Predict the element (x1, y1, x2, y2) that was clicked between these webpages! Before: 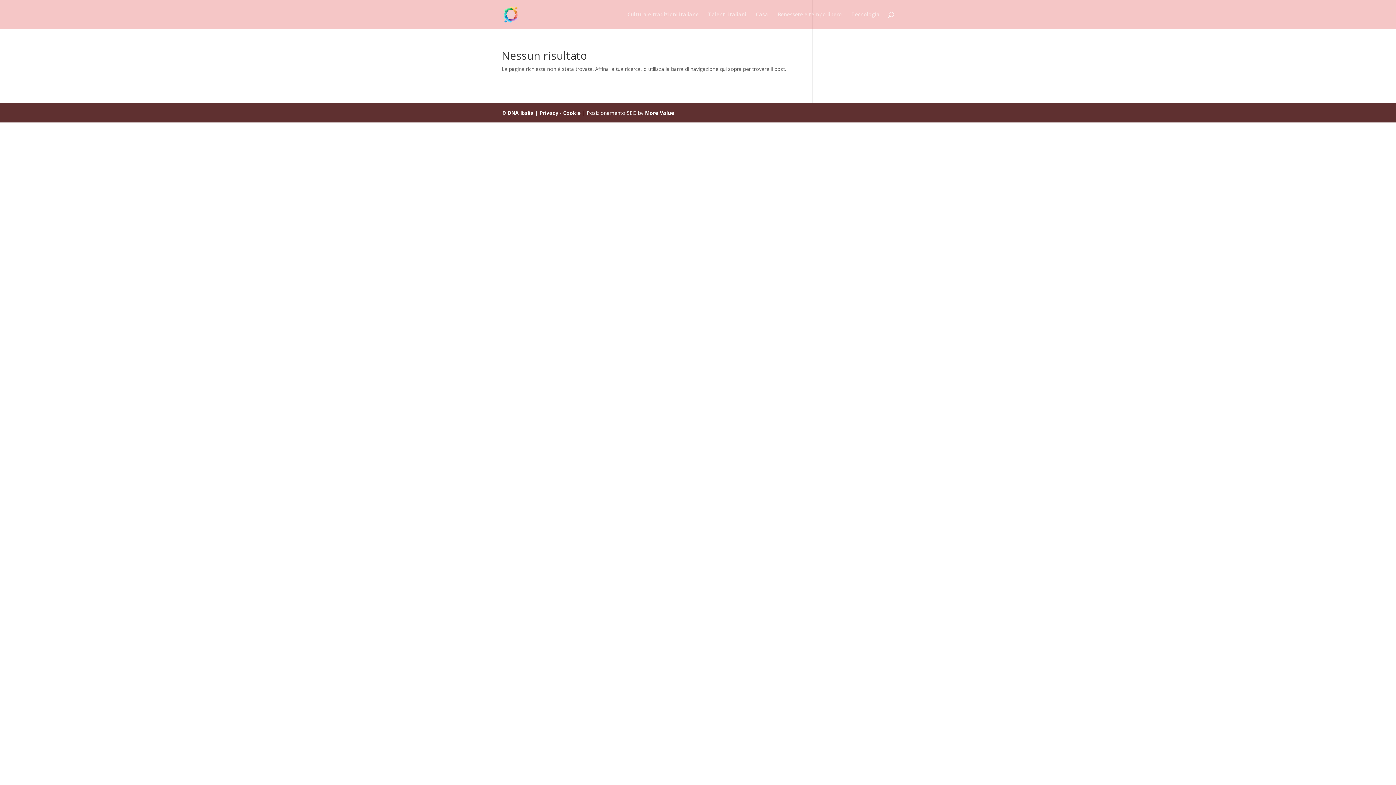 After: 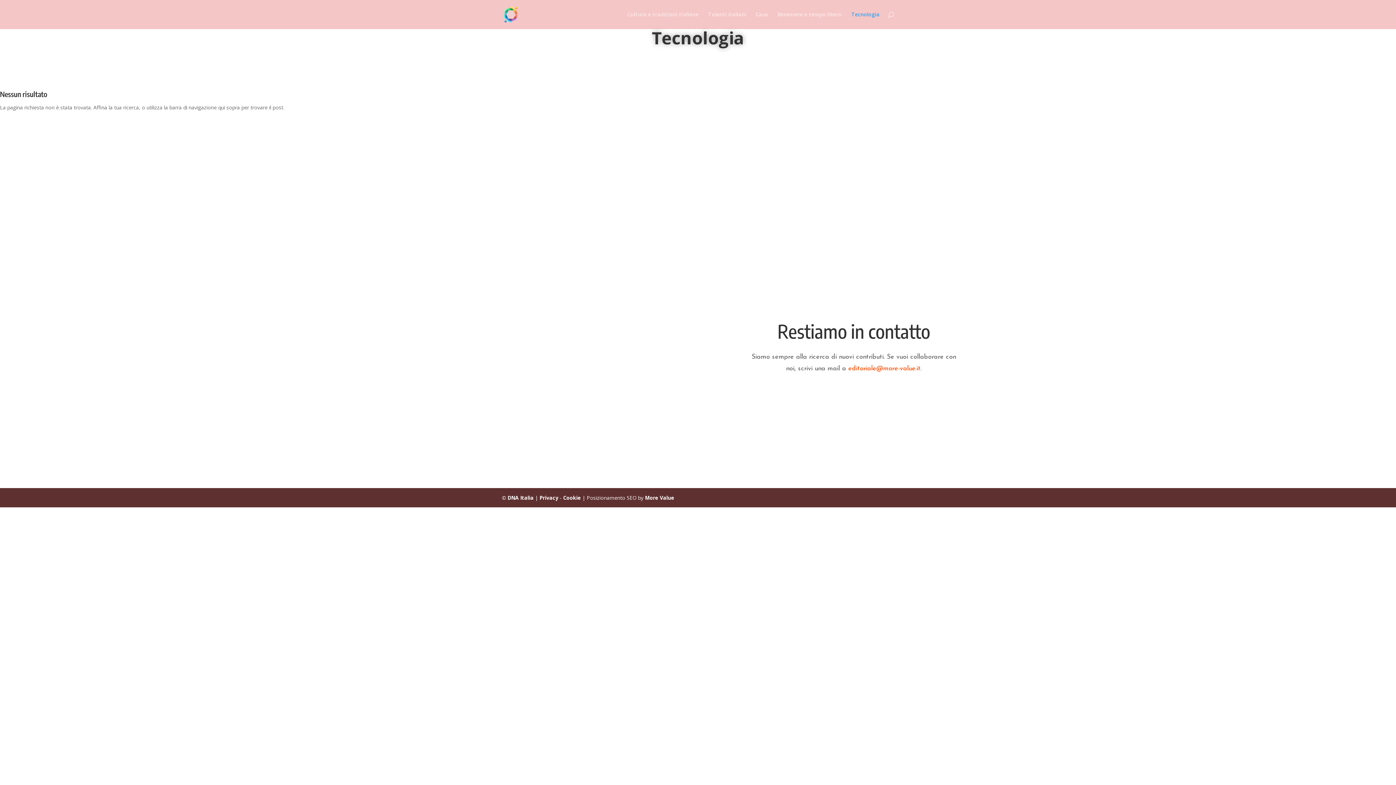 Action: bbox: (851, 12, 880, 29) label: Tecnologia